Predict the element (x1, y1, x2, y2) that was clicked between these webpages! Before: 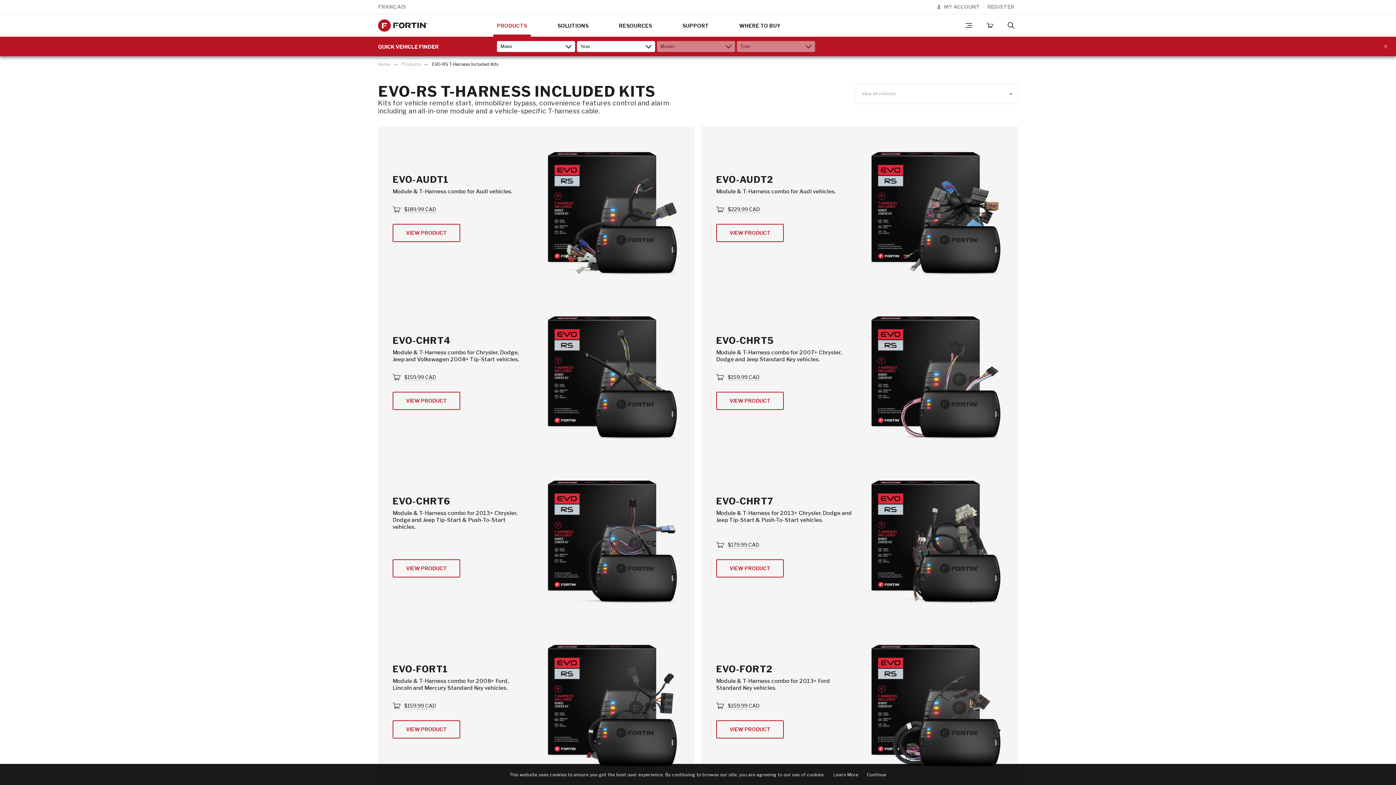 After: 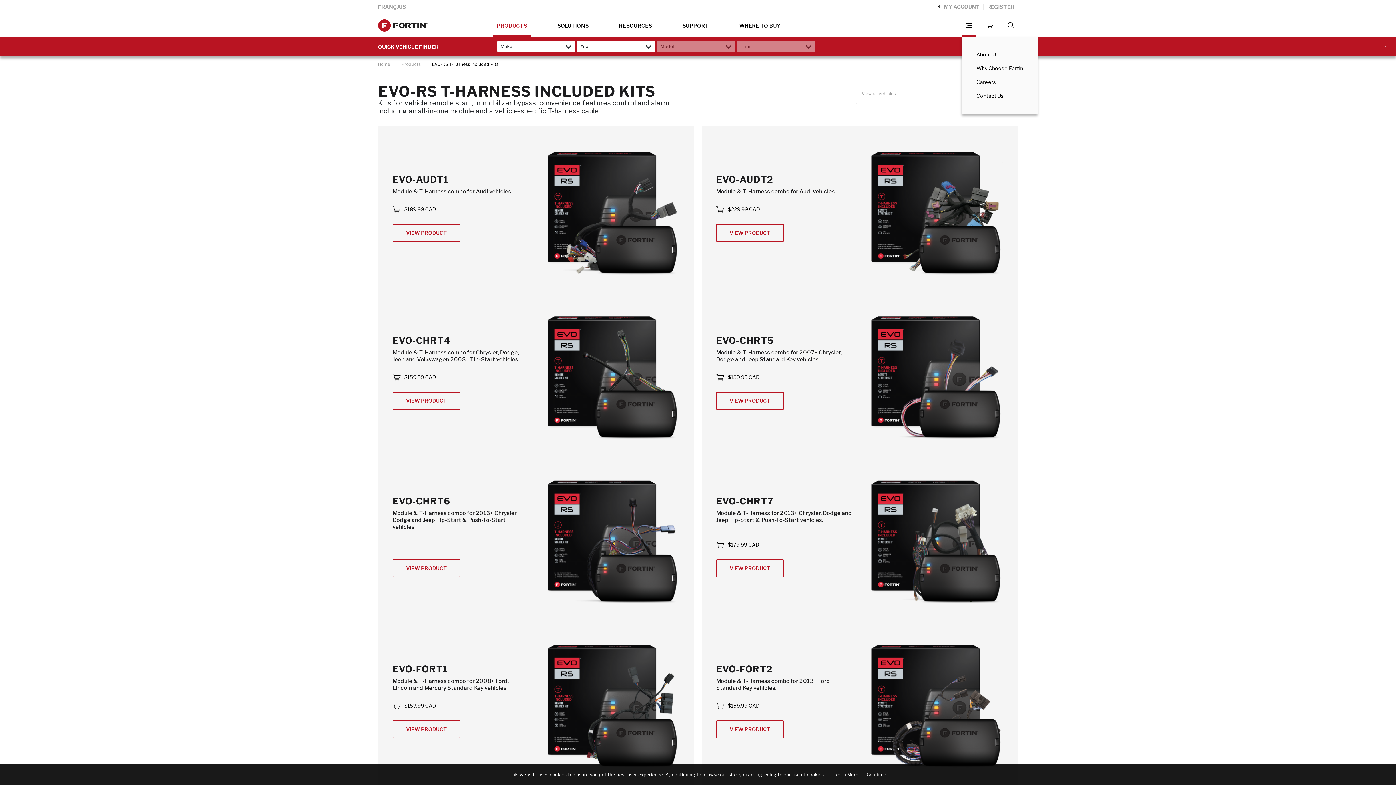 Action: bbox: (962, 14, 976, 36)